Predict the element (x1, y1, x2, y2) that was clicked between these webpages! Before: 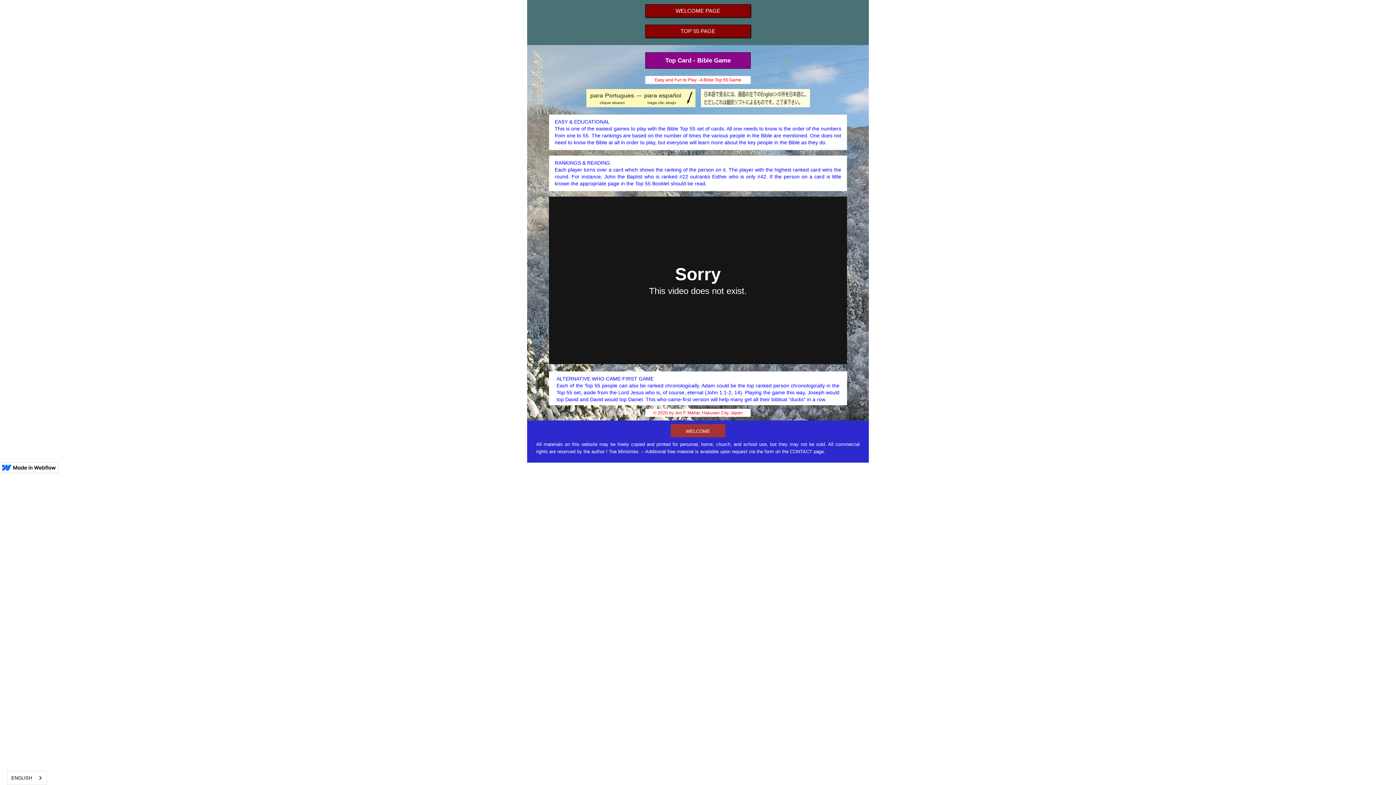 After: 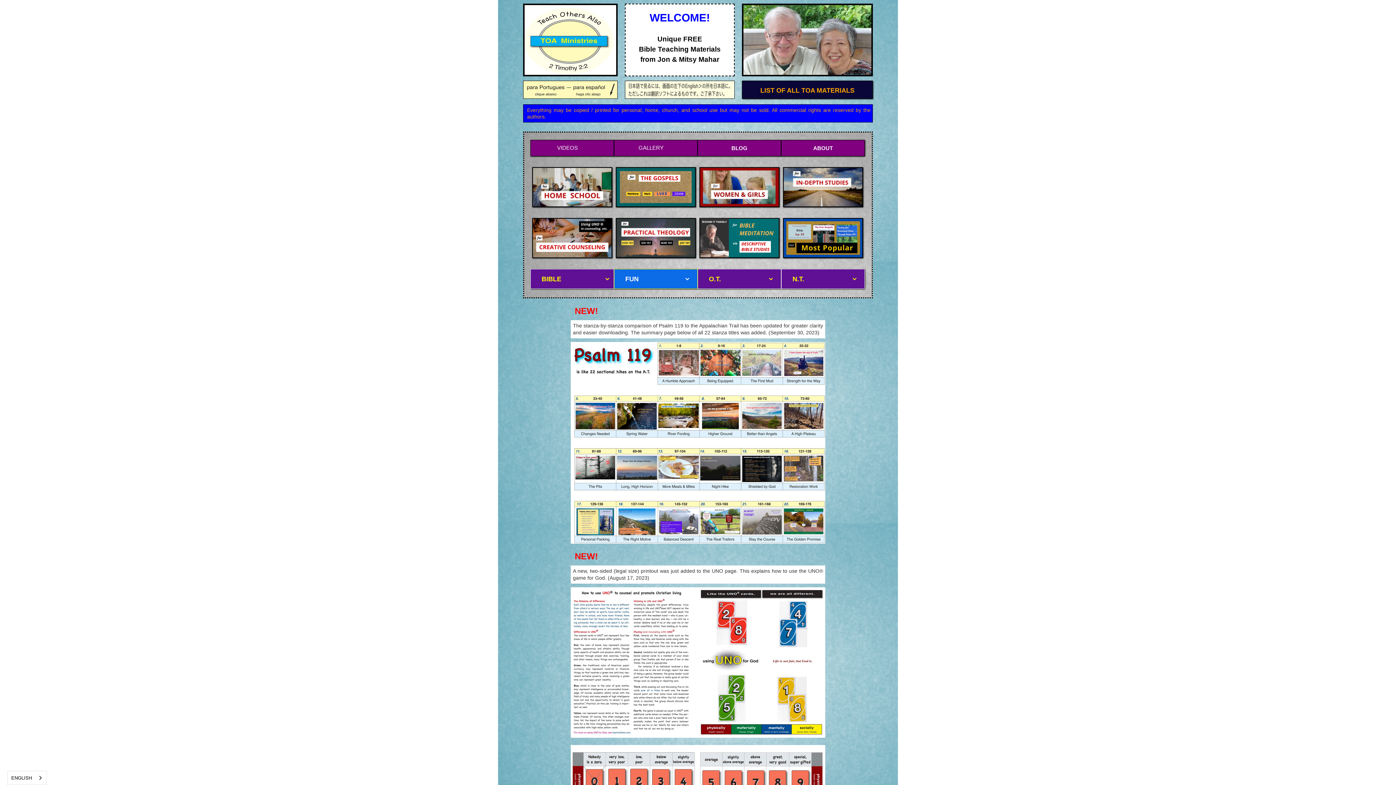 Action: label: WELCOME PAGE bbox: (645, 4, 750, 17)